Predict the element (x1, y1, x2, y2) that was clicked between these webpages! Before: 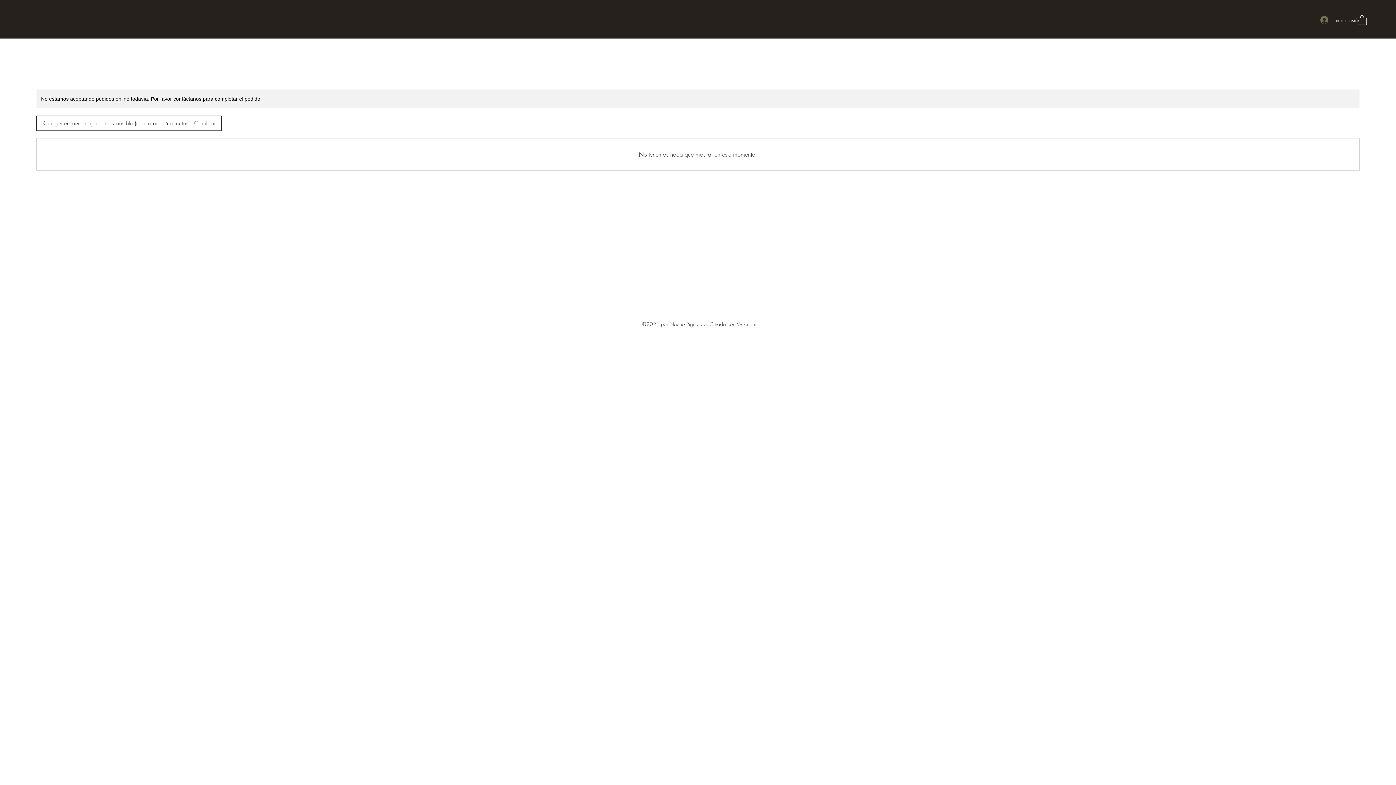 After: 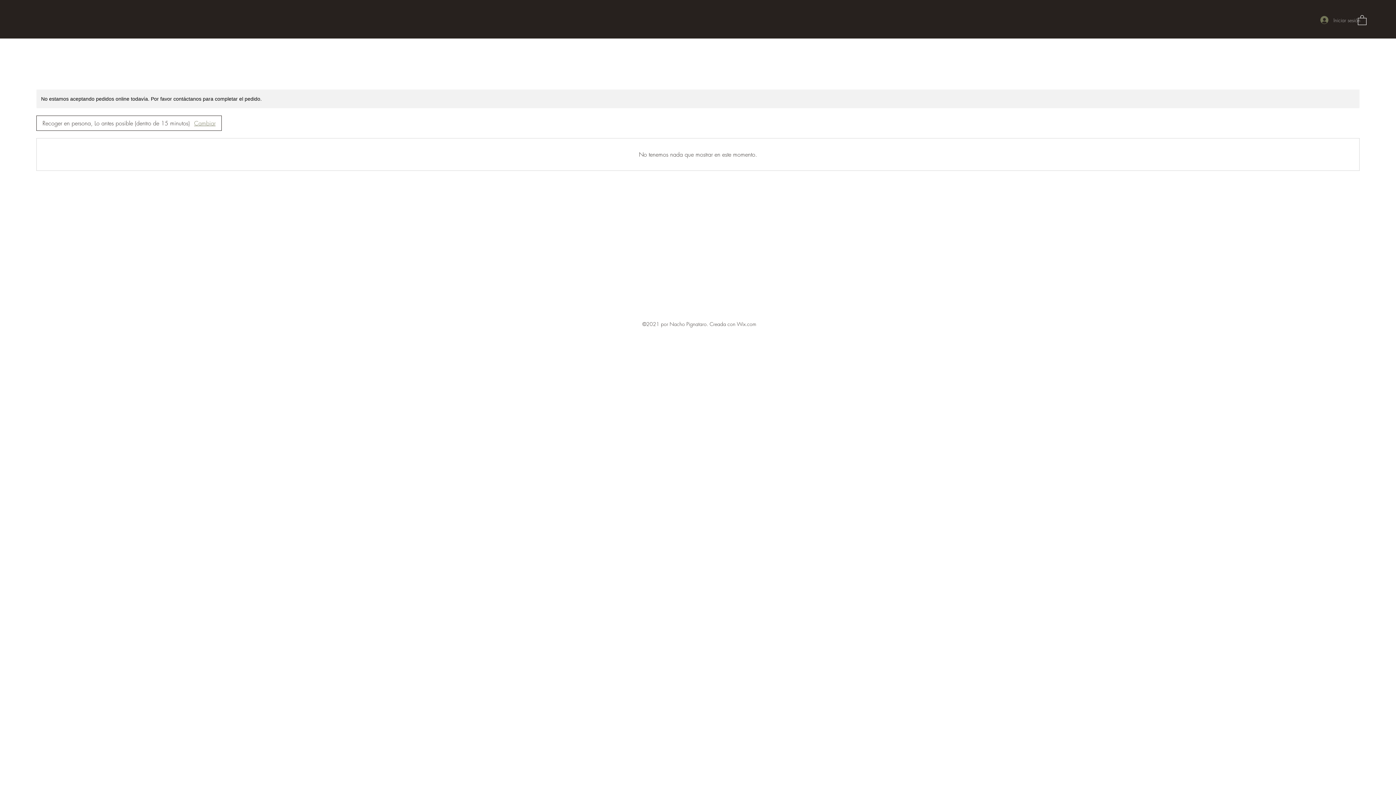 Action: bbox: (1315, 13, 1355, 26) label: Iniciar sesión